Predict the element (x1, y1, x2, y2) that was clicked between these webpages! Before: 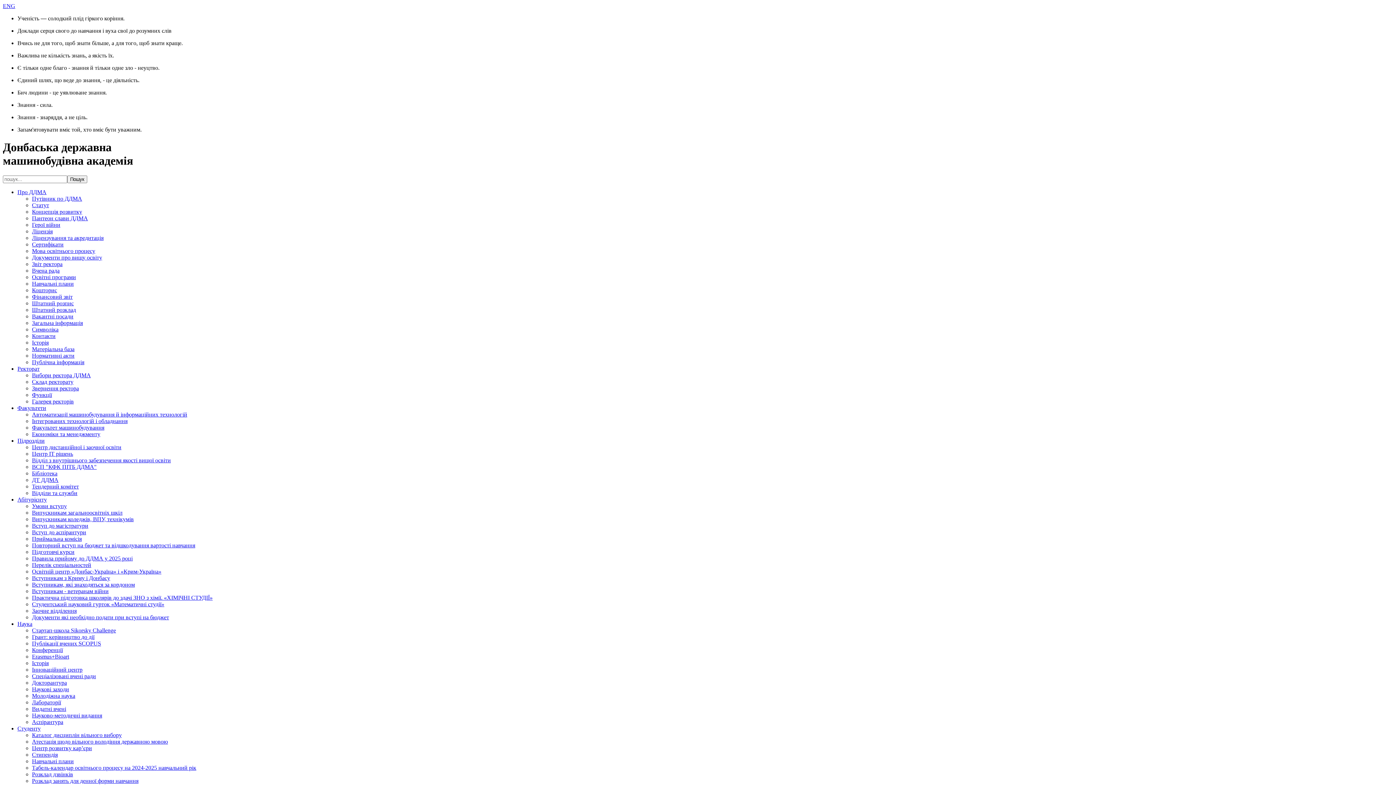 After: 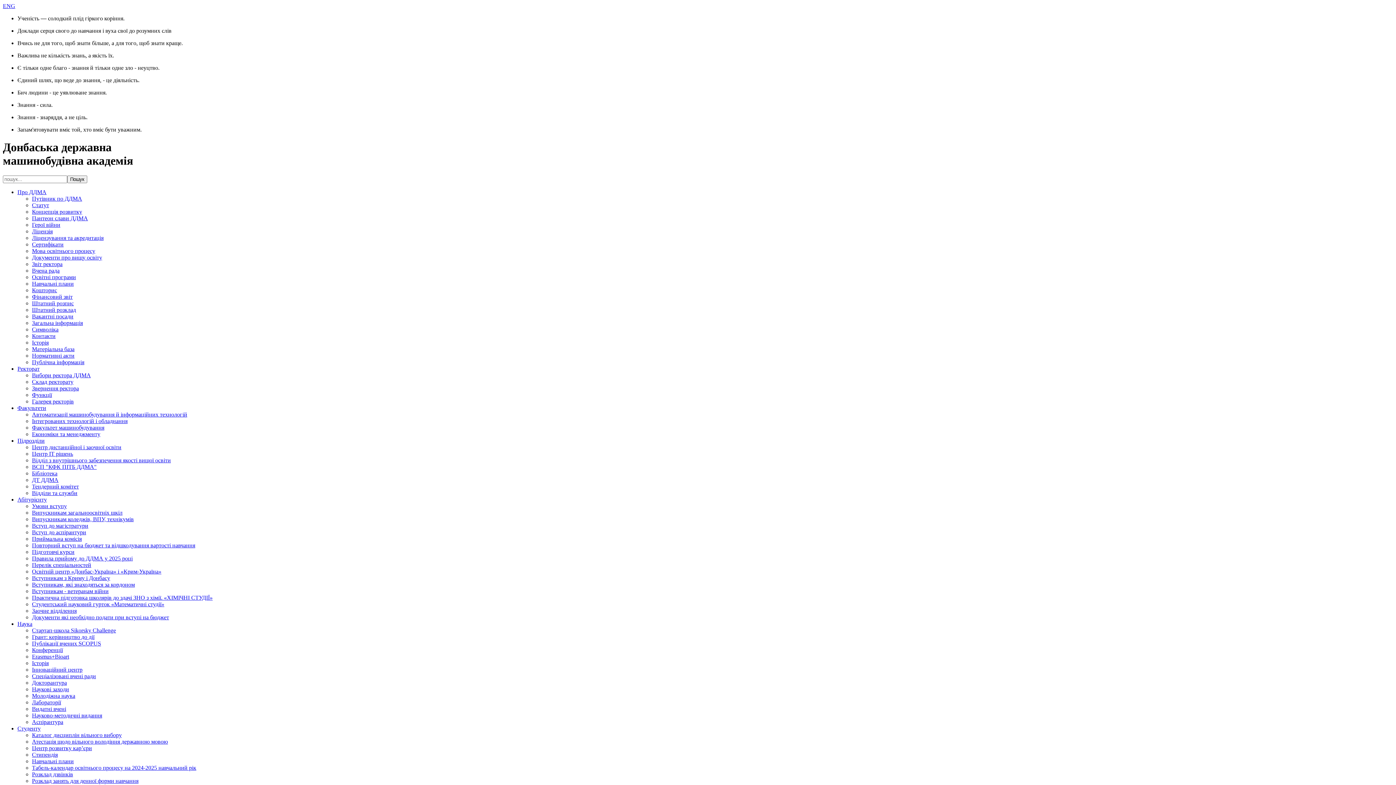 Action: bbox: (32, 398, 73, 404) label: Галерея ректорів